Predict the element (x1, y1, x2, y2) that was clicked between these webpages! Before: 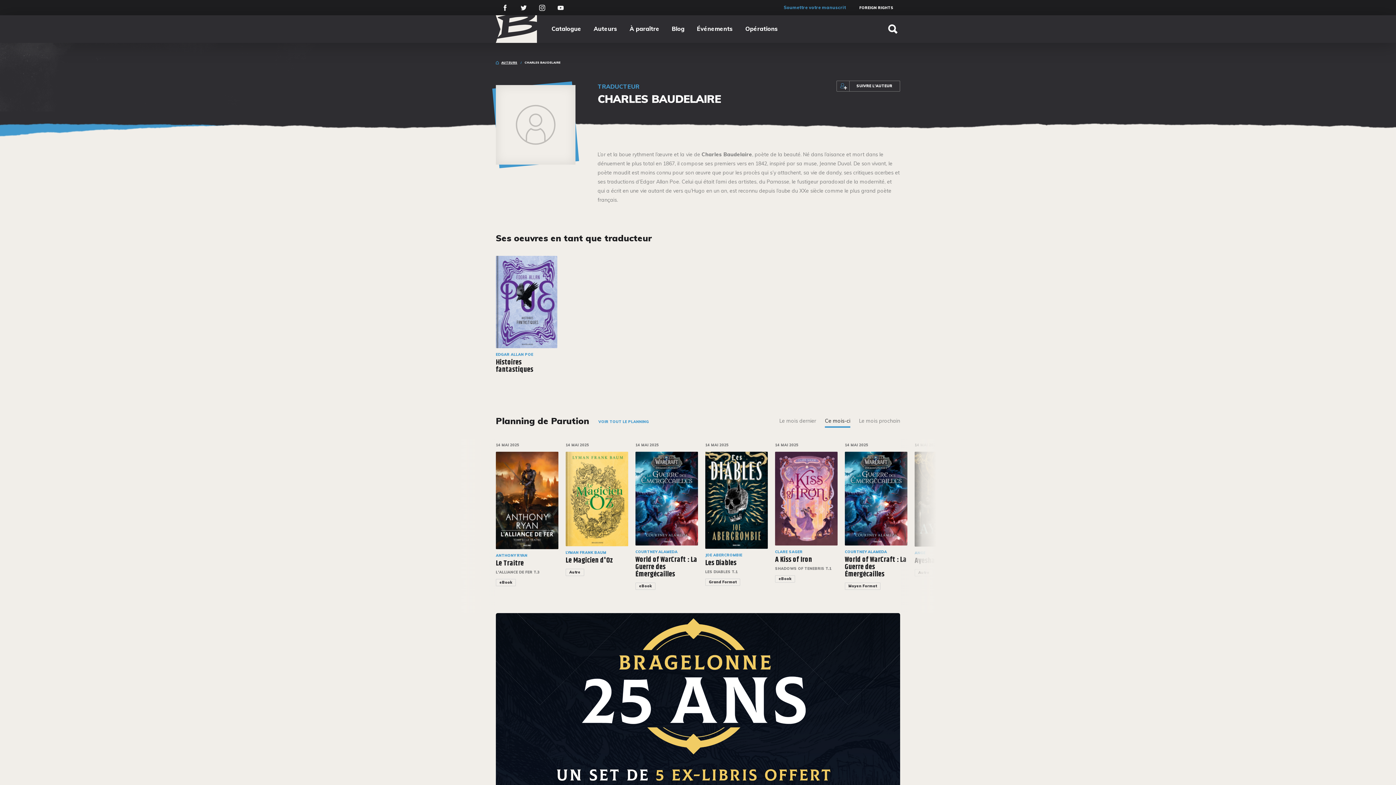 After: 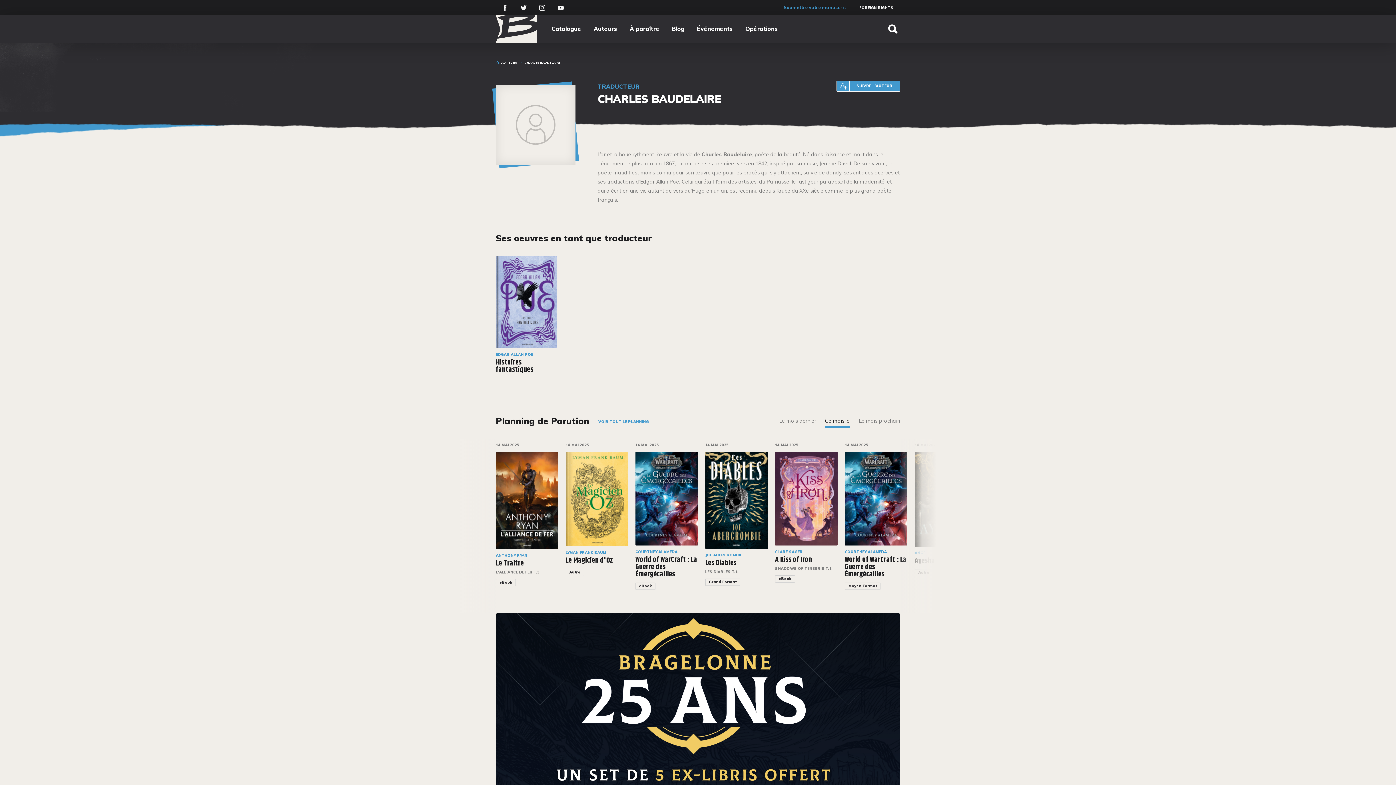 Action: label: SUIVRE L'AUTEUR bbox: (836, 80, 900, 91)